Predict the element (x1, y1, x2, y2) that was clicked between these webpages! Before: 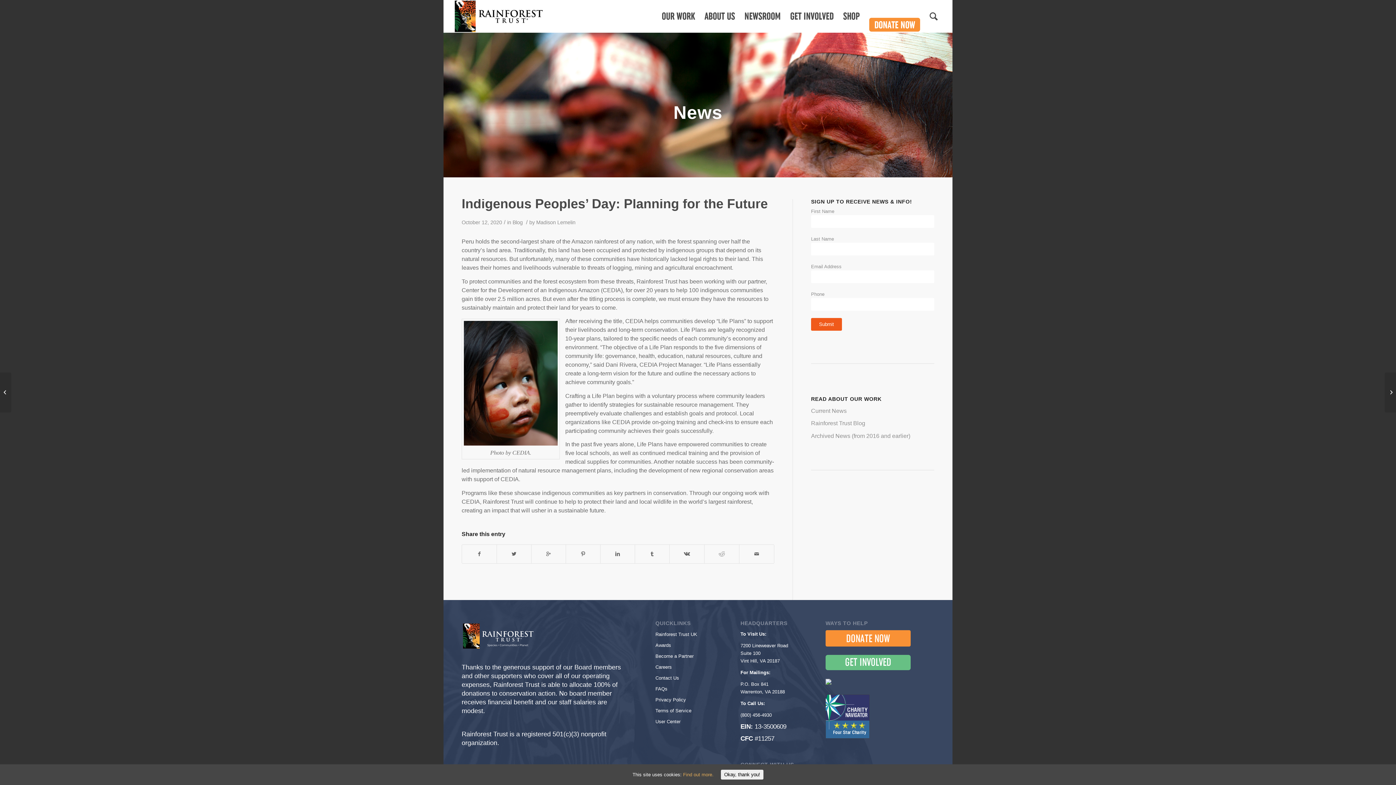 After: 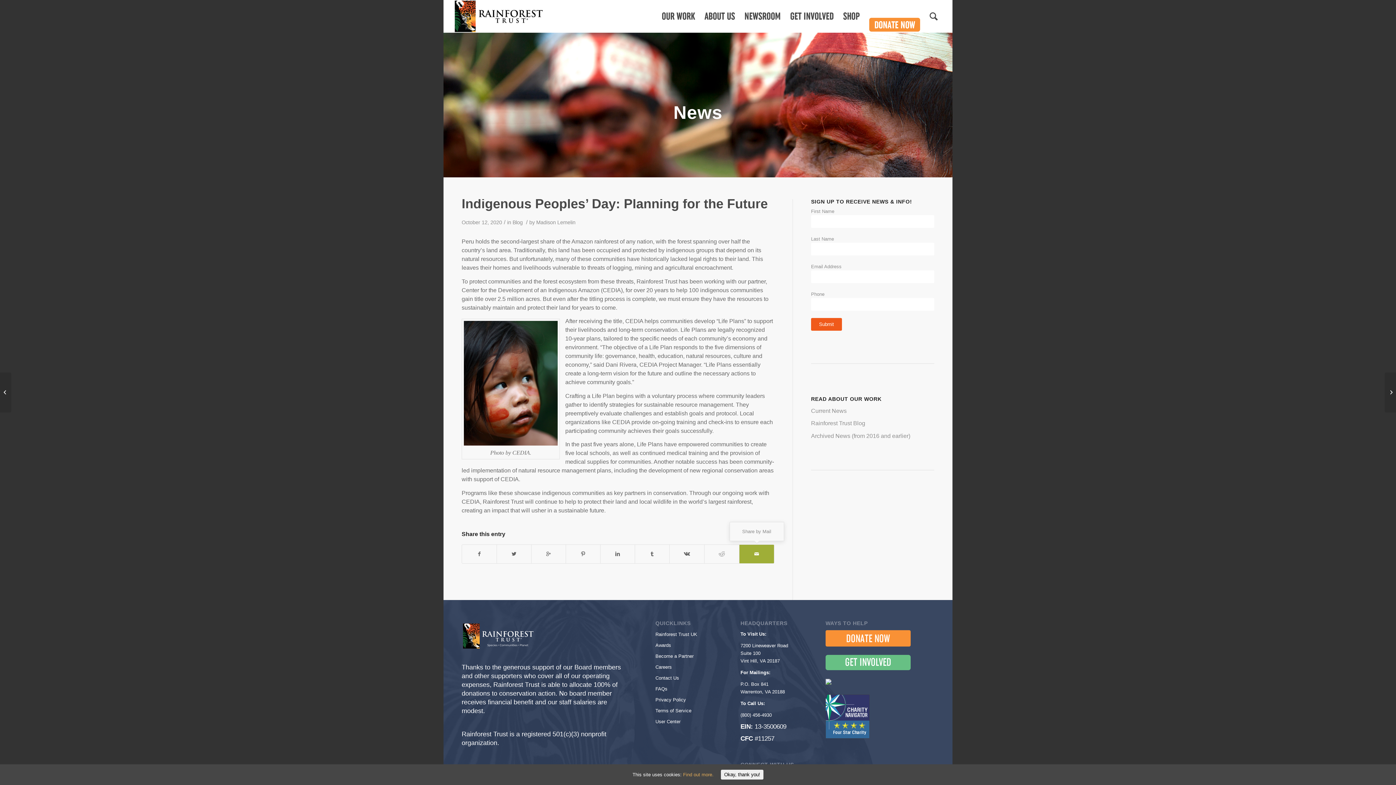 Action: bbox: (739, 544, 774, 563)